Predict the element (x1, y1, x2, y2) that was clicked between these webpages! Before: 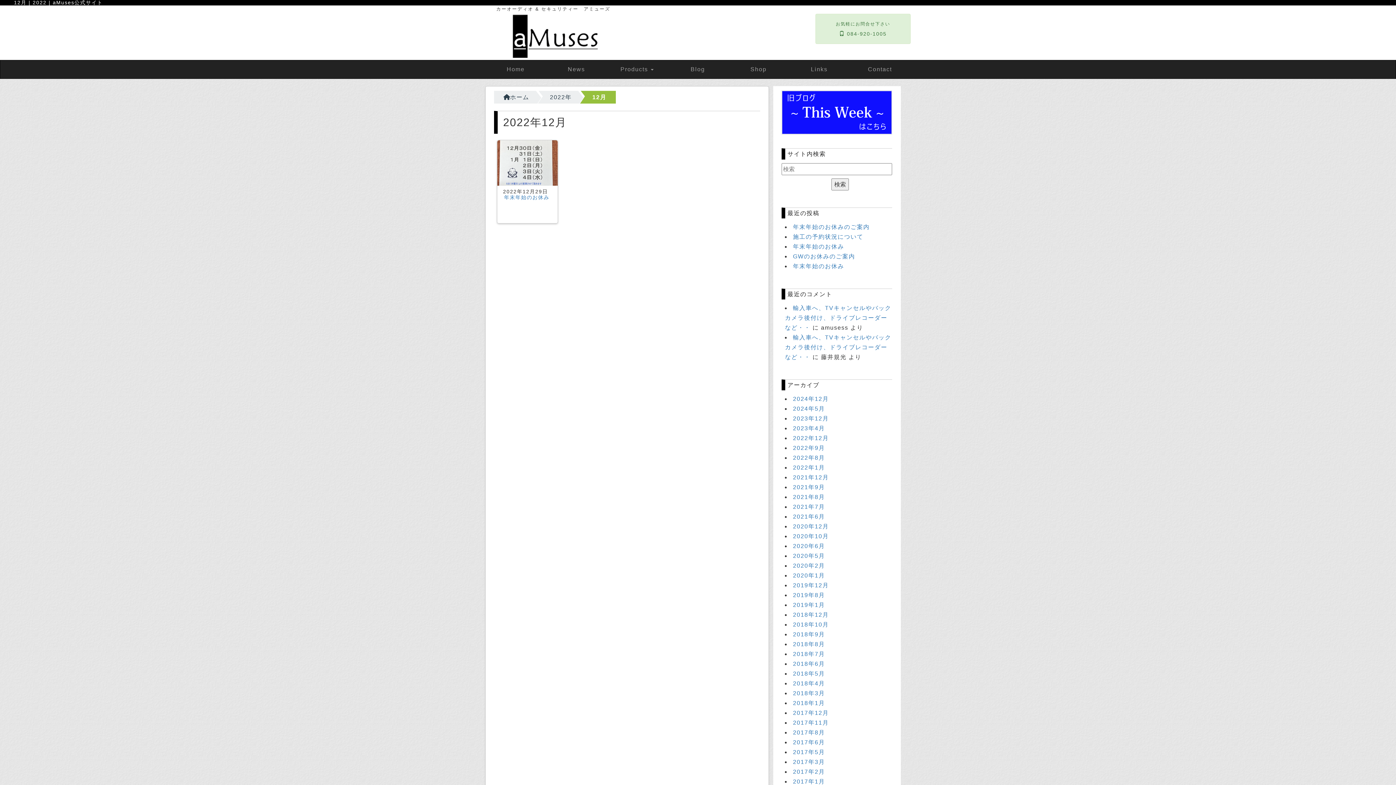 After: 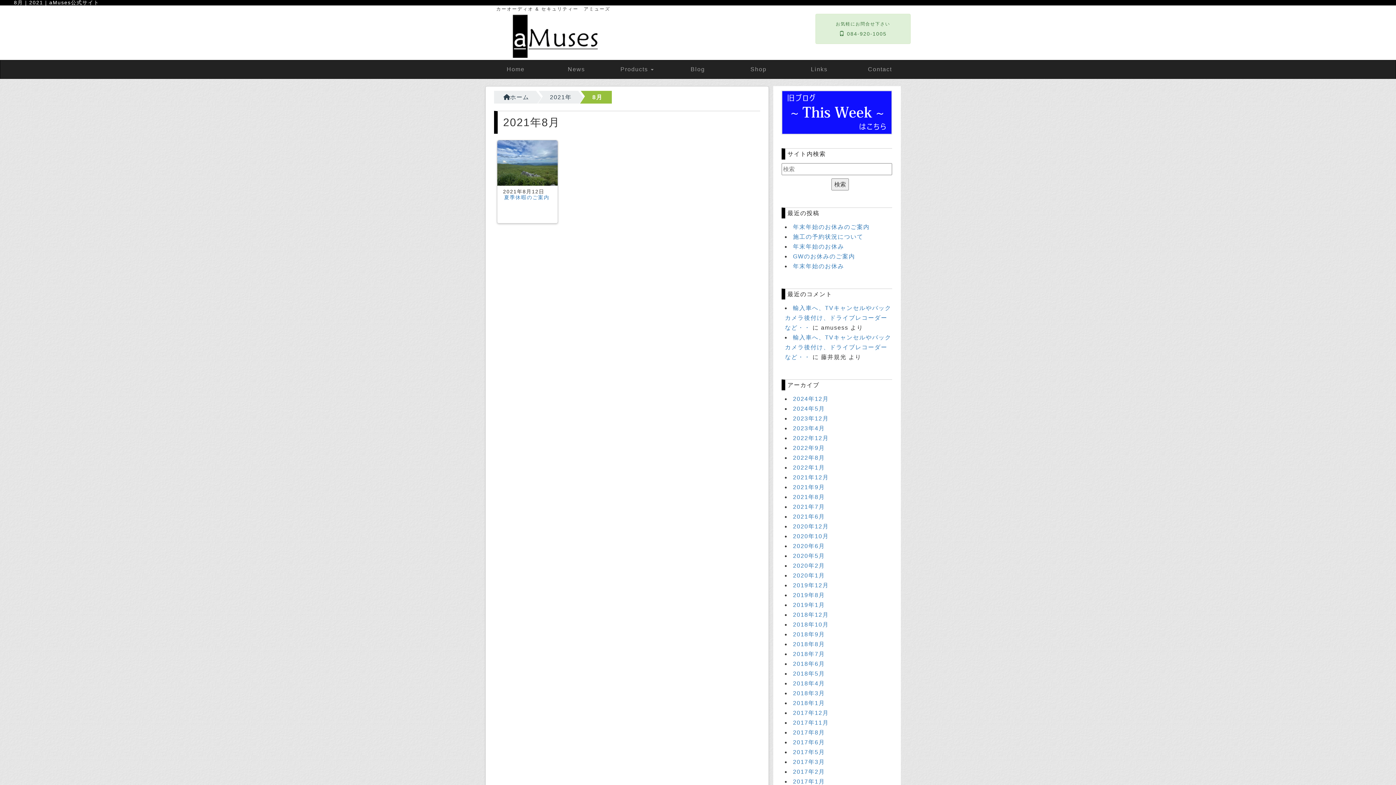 Action: bbox: (793, 494, 825, 500) label: 2021年8月